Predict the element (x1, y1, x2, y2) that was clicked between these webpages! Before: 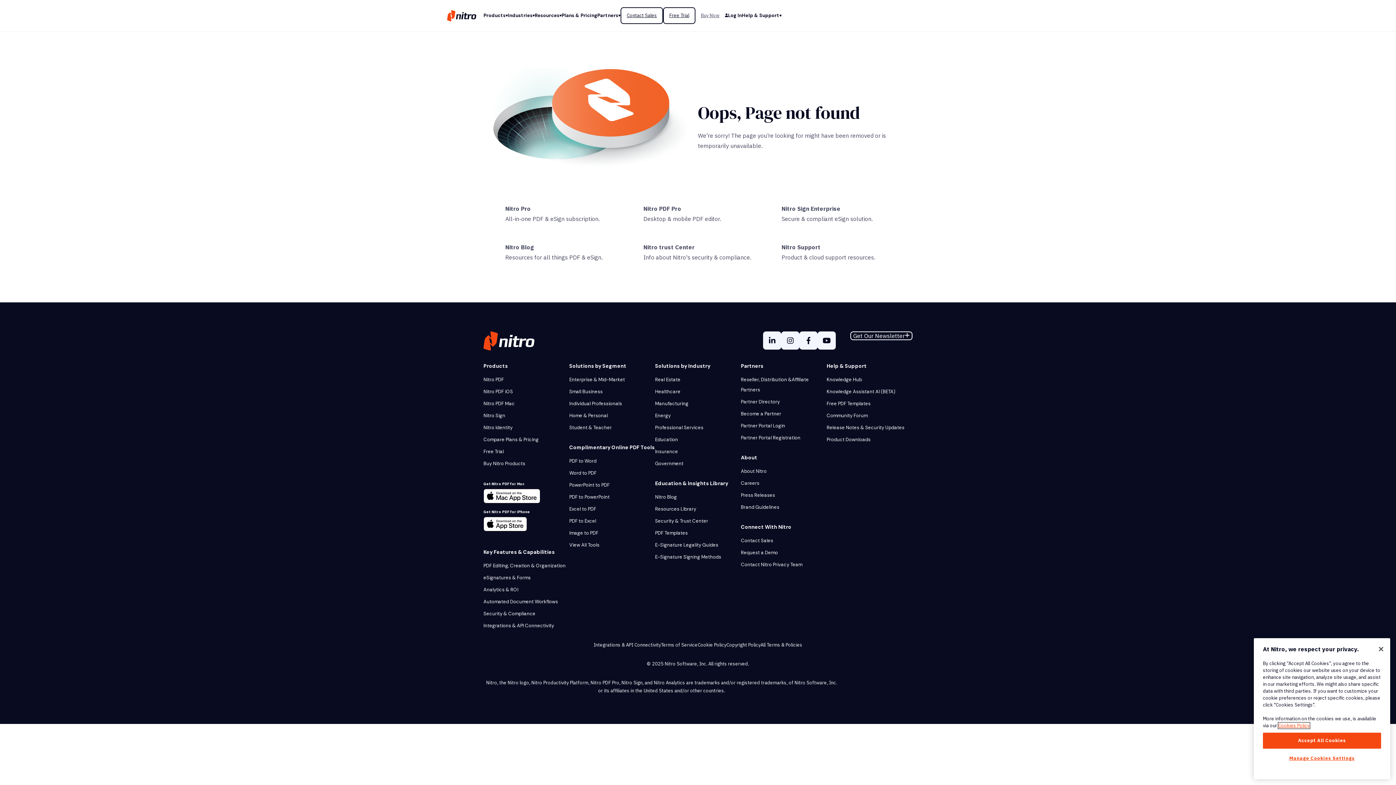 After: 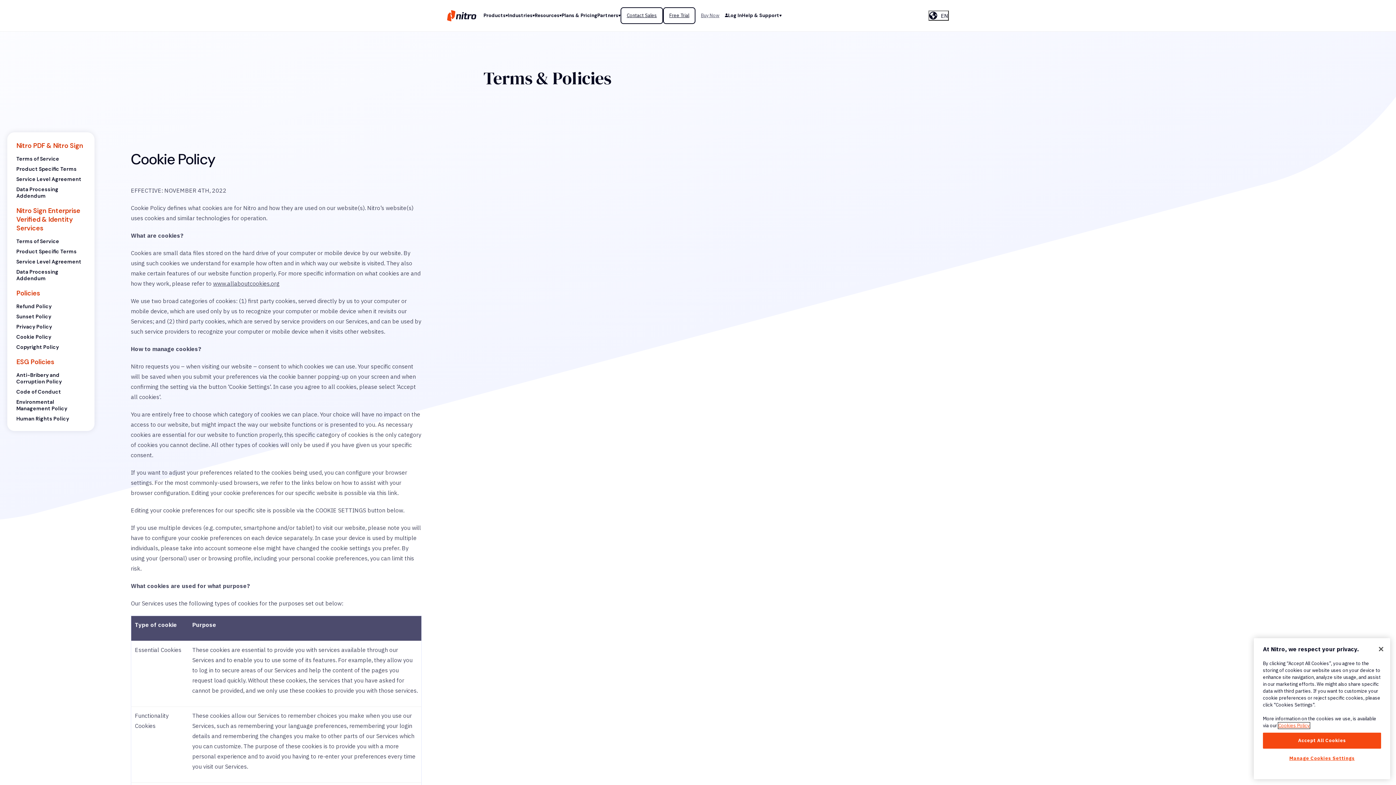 Action: bbox: (1278, 722, 1310, 729) label: More information about your privacy, opens in a new tab